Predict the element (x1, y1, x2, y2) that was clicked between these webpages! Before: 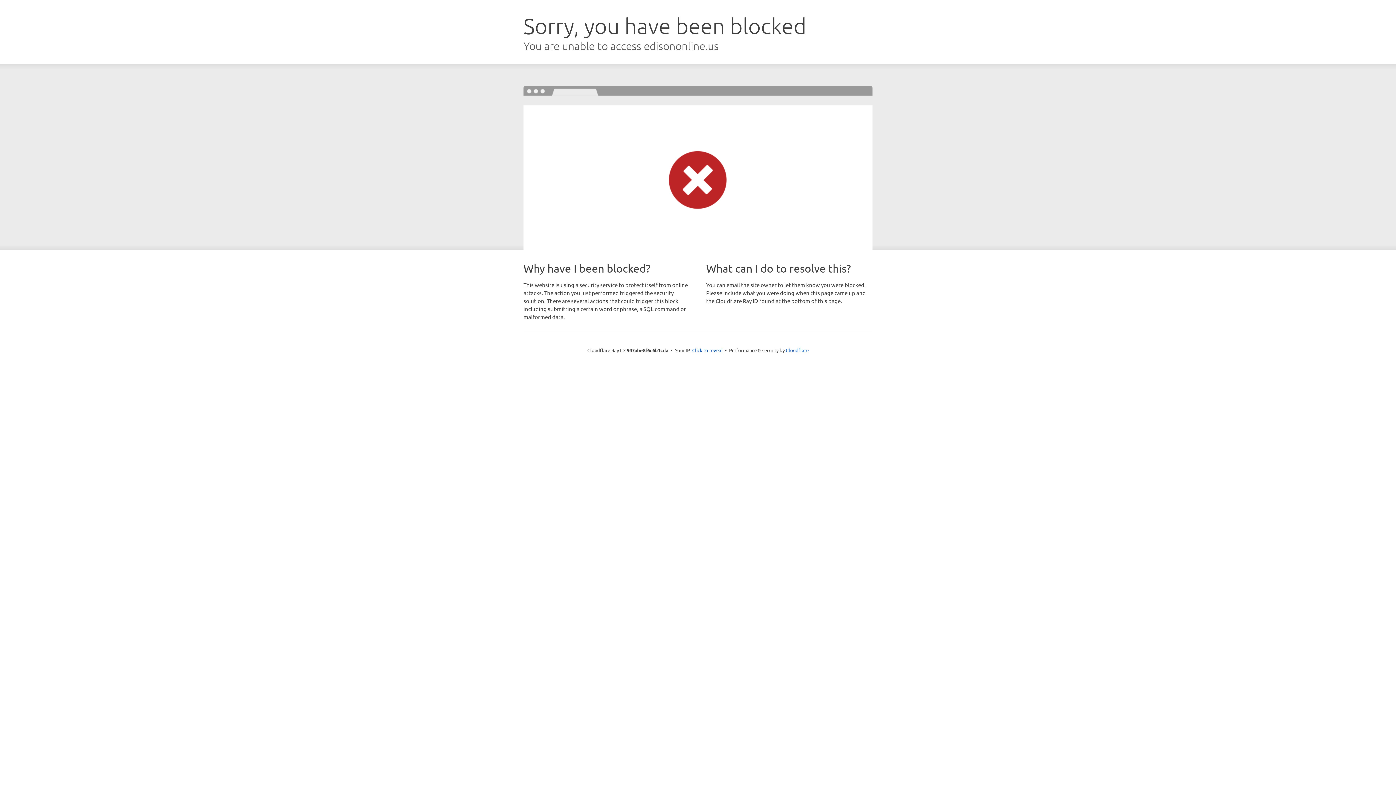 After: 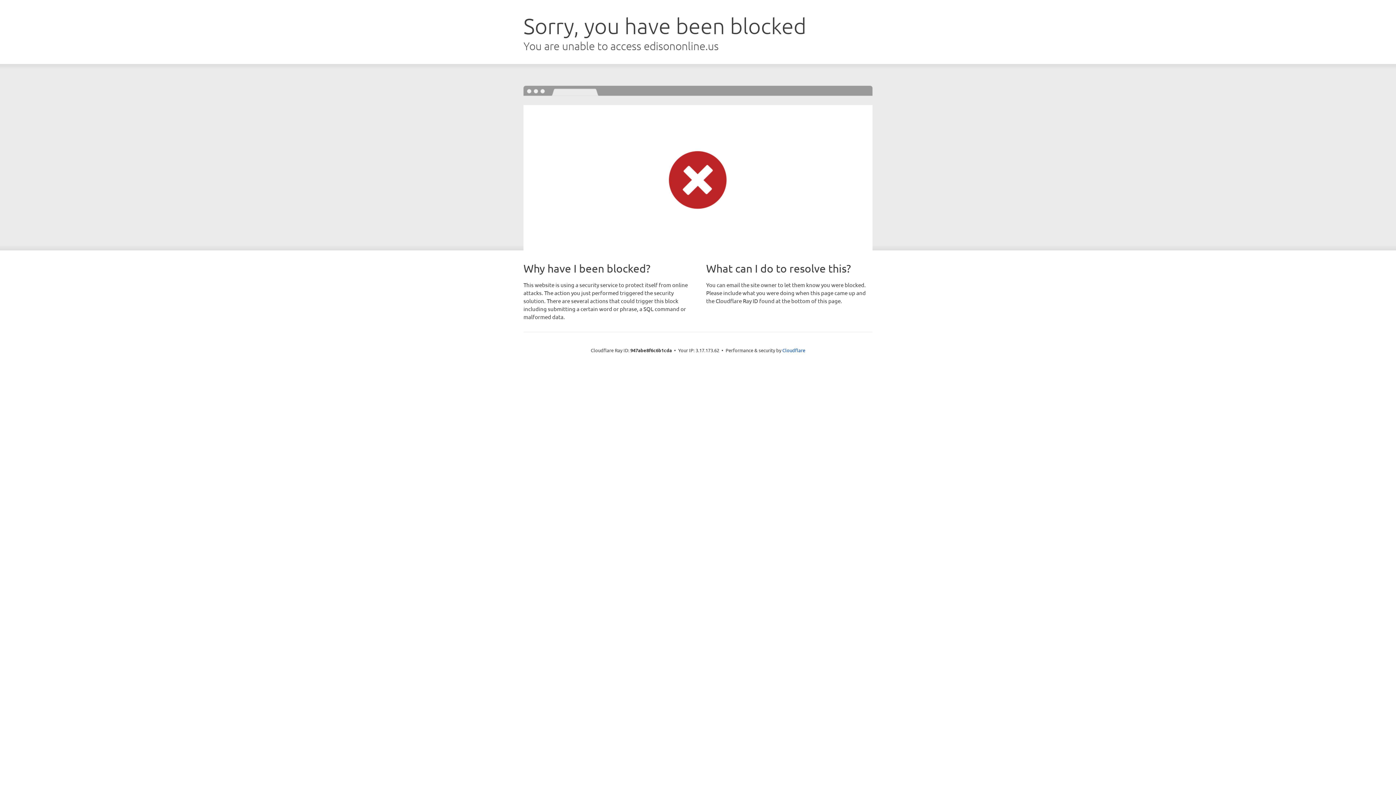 Action: bbox: (692, 346, 722, 353) label: Click to reveal